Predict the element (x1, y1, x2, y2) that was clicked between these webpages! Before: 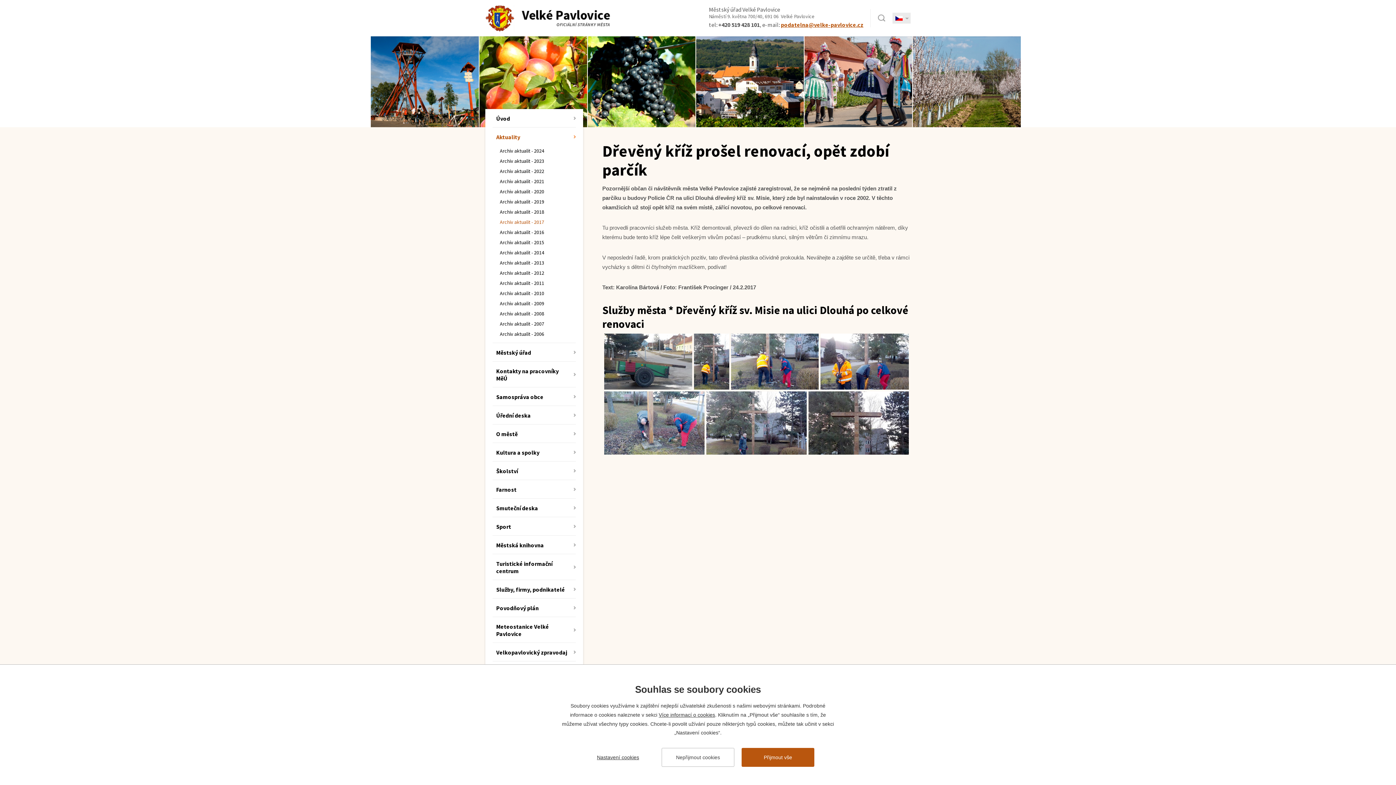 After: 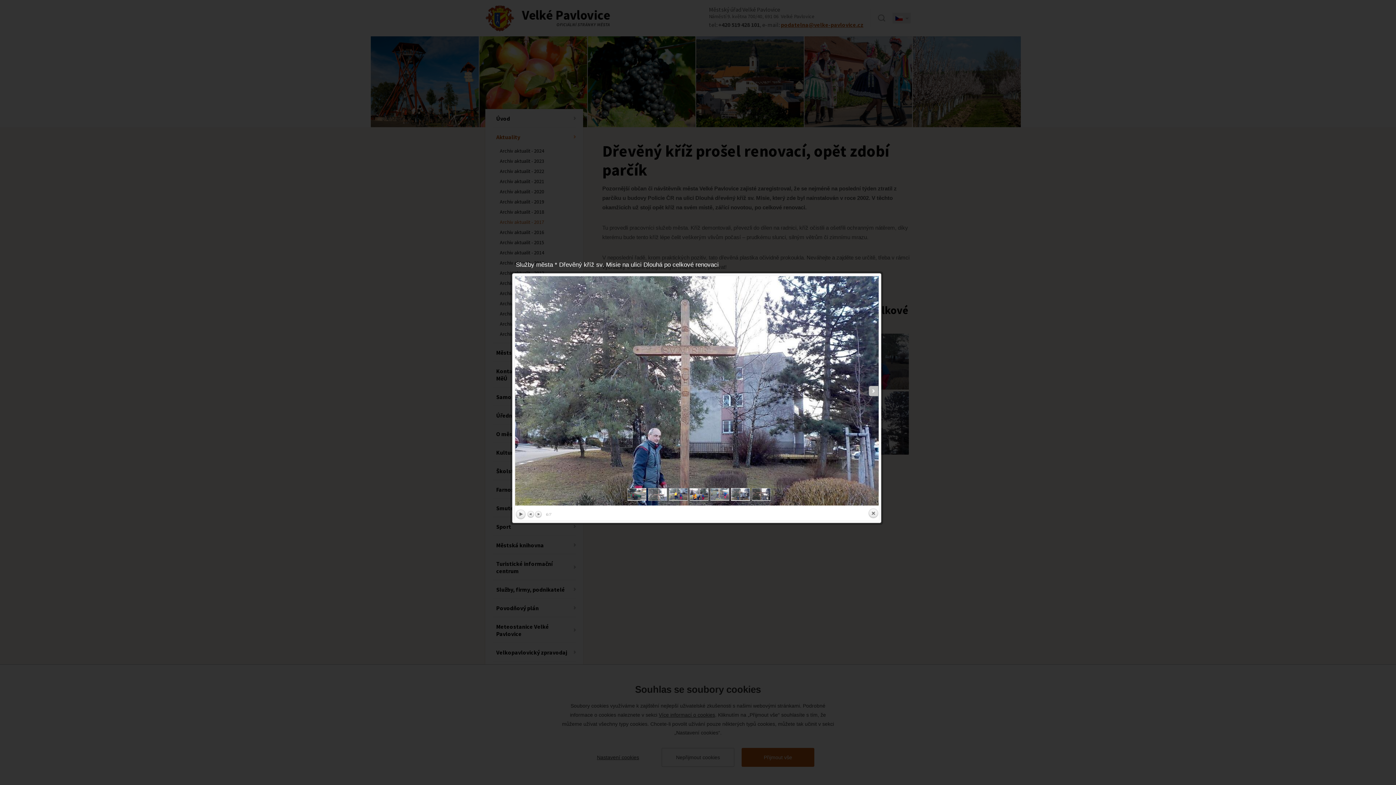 Action: bbox: (706, 391, 808, 454)